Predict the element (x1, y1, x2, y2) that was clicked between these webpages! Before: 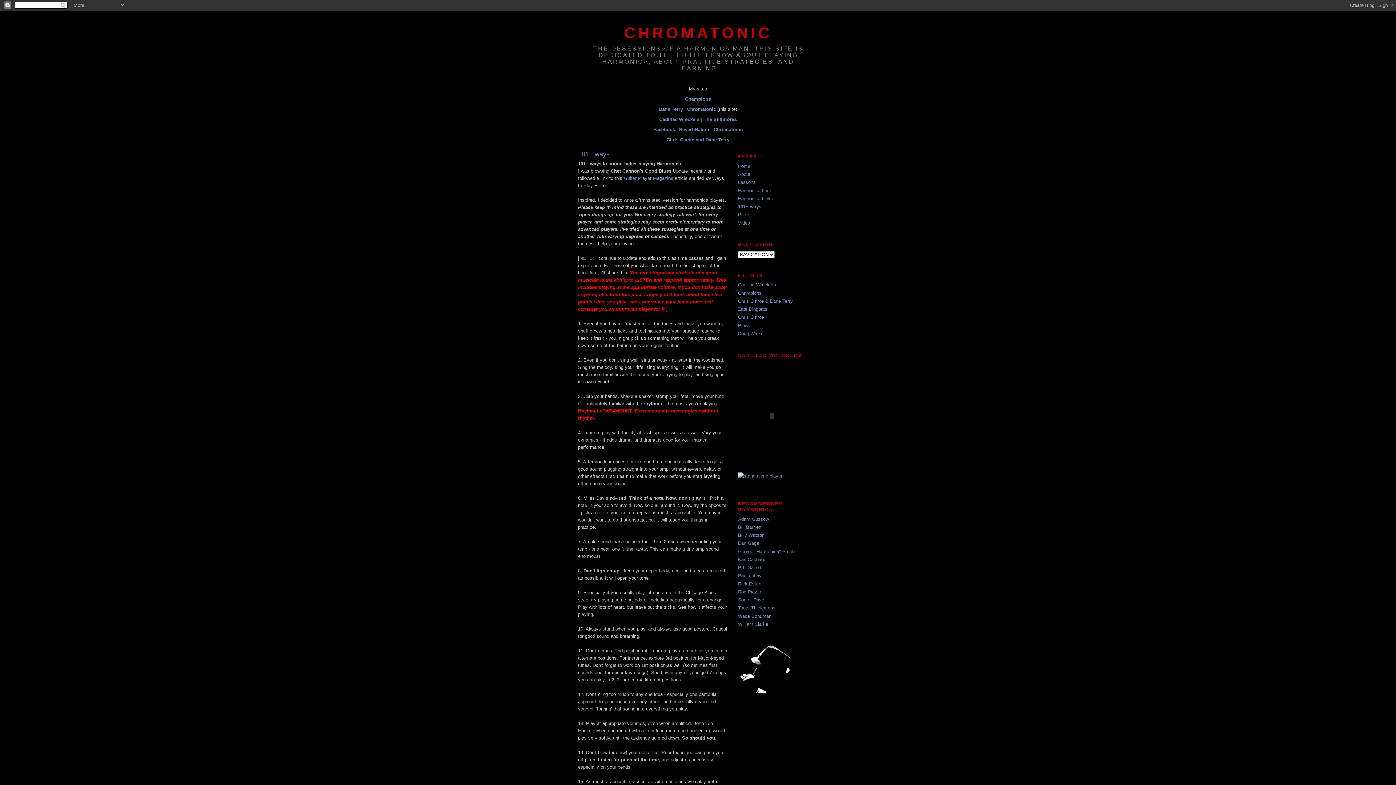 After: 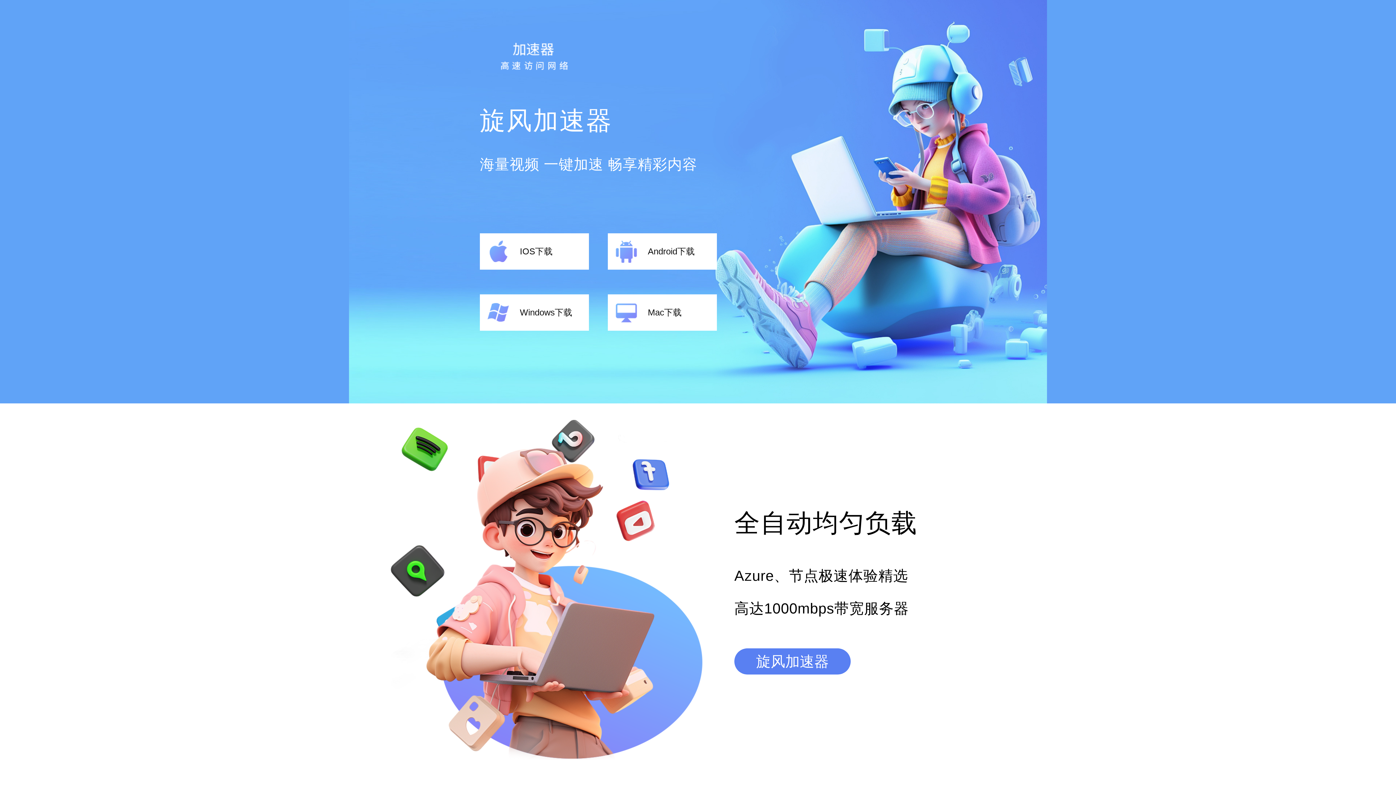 Action: bbox: (659, 106, 683, 112) label: Dane Terry